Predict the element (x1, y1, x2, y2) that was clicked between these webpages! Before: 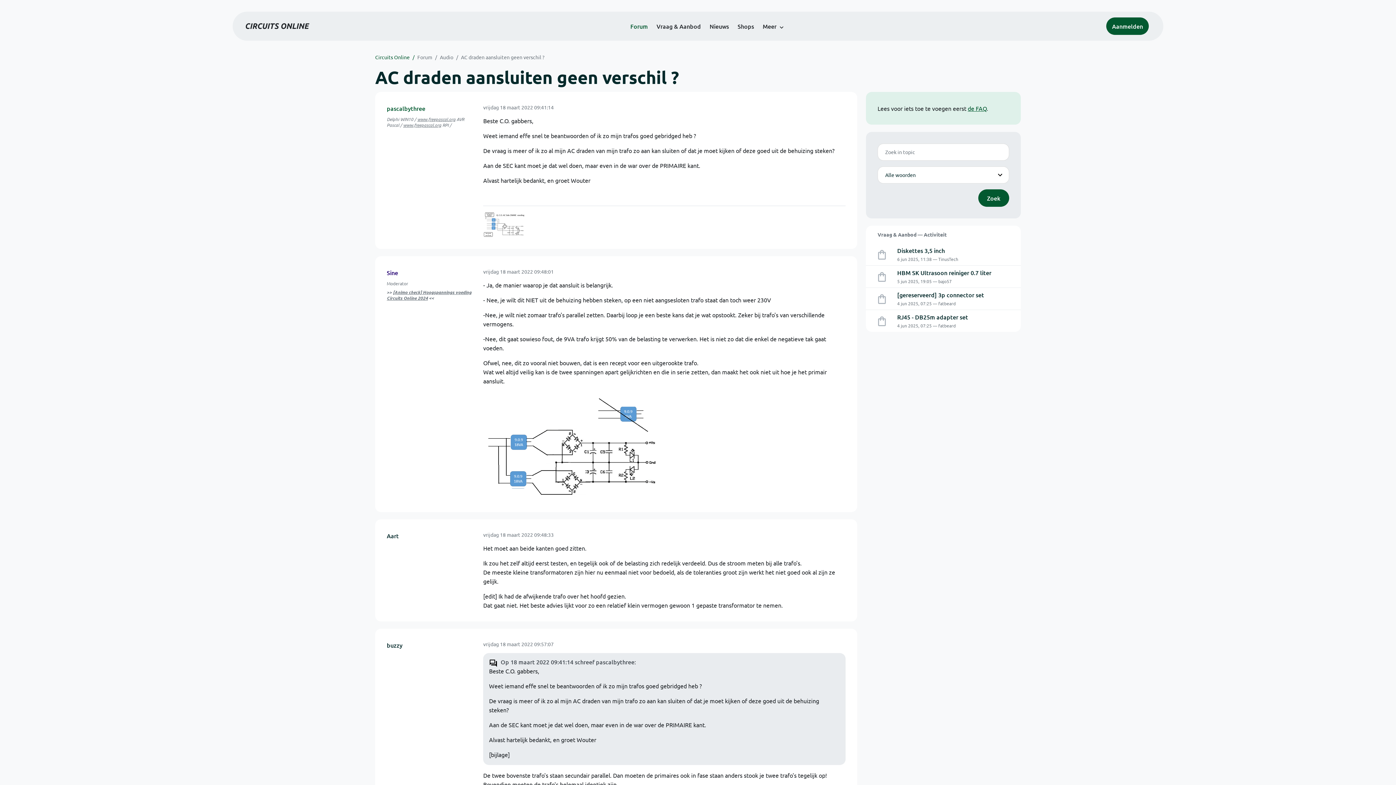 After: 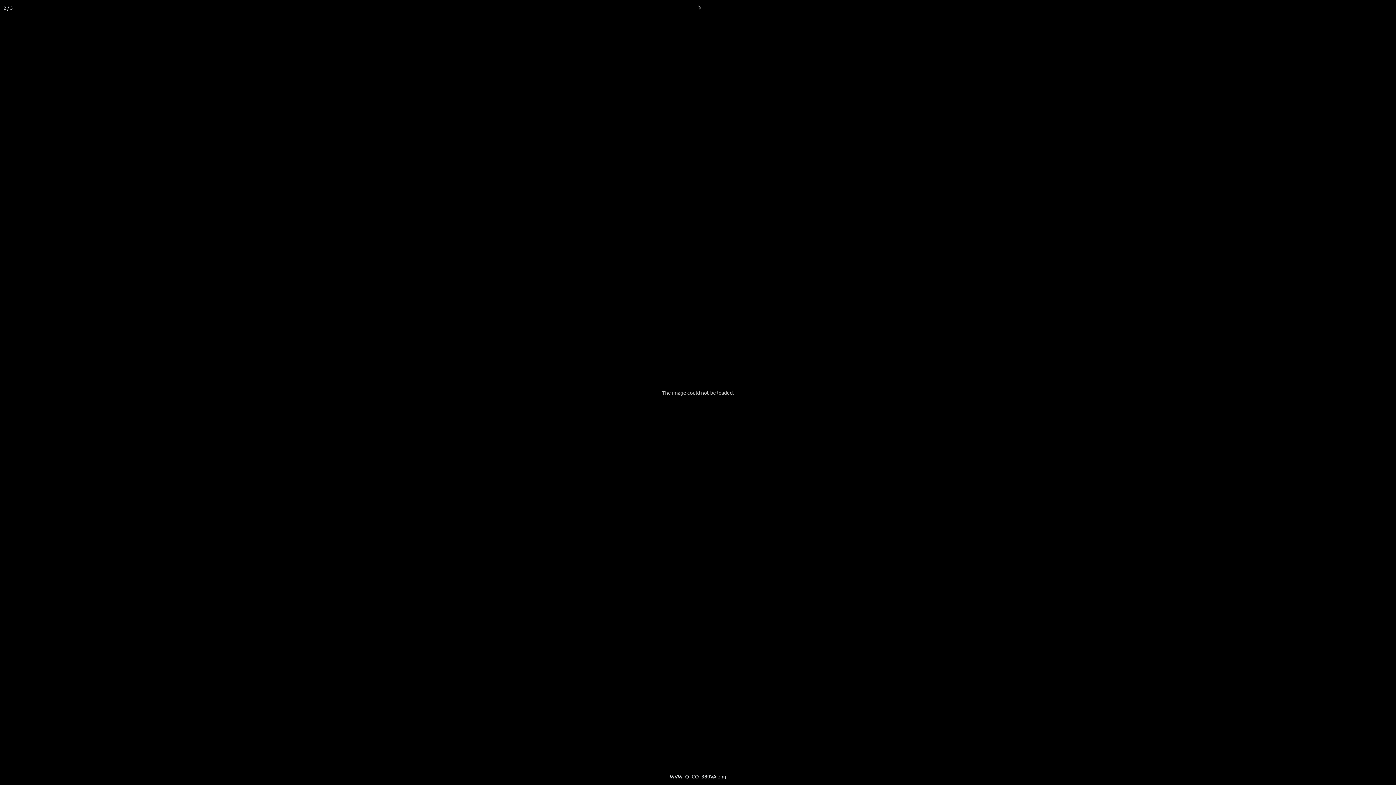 Action: bbox: (483, 212, 527, 237)